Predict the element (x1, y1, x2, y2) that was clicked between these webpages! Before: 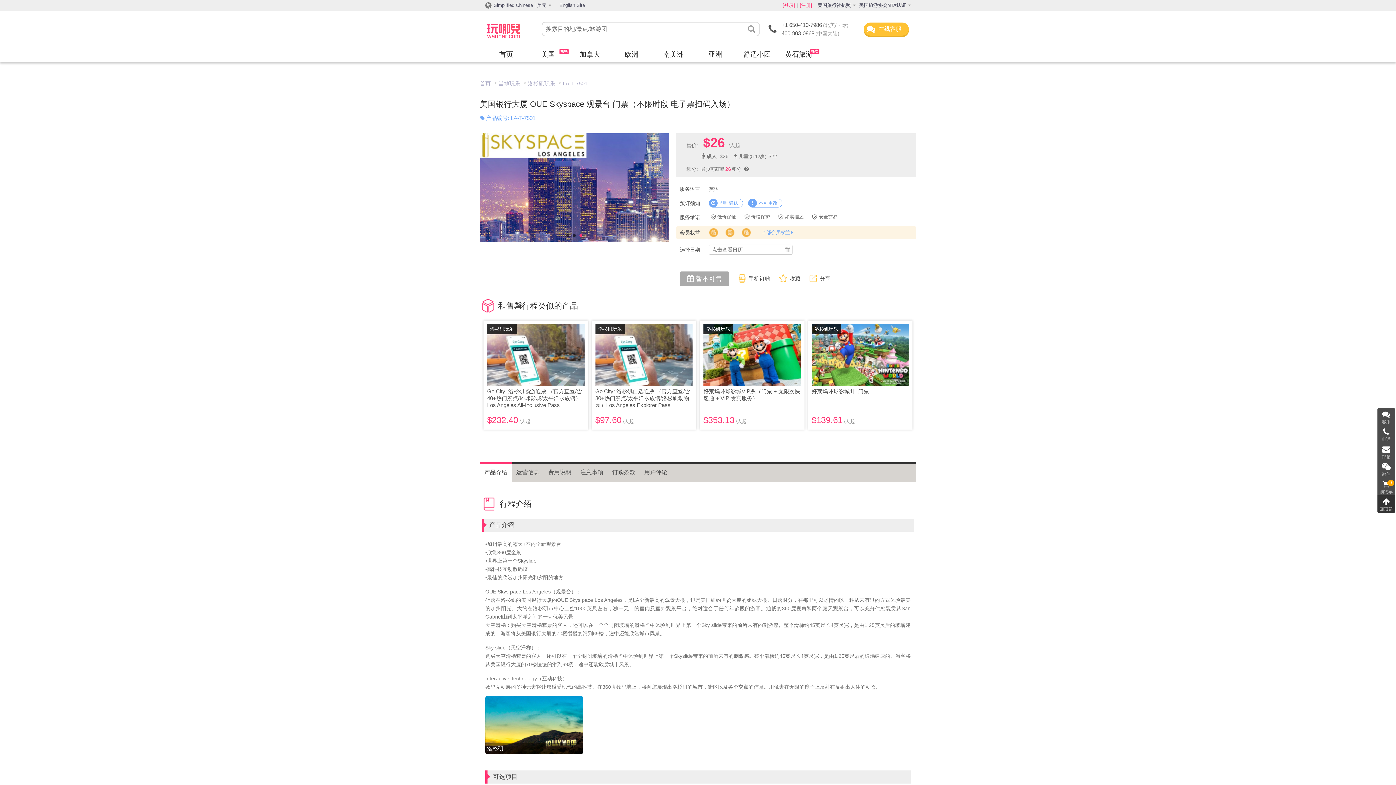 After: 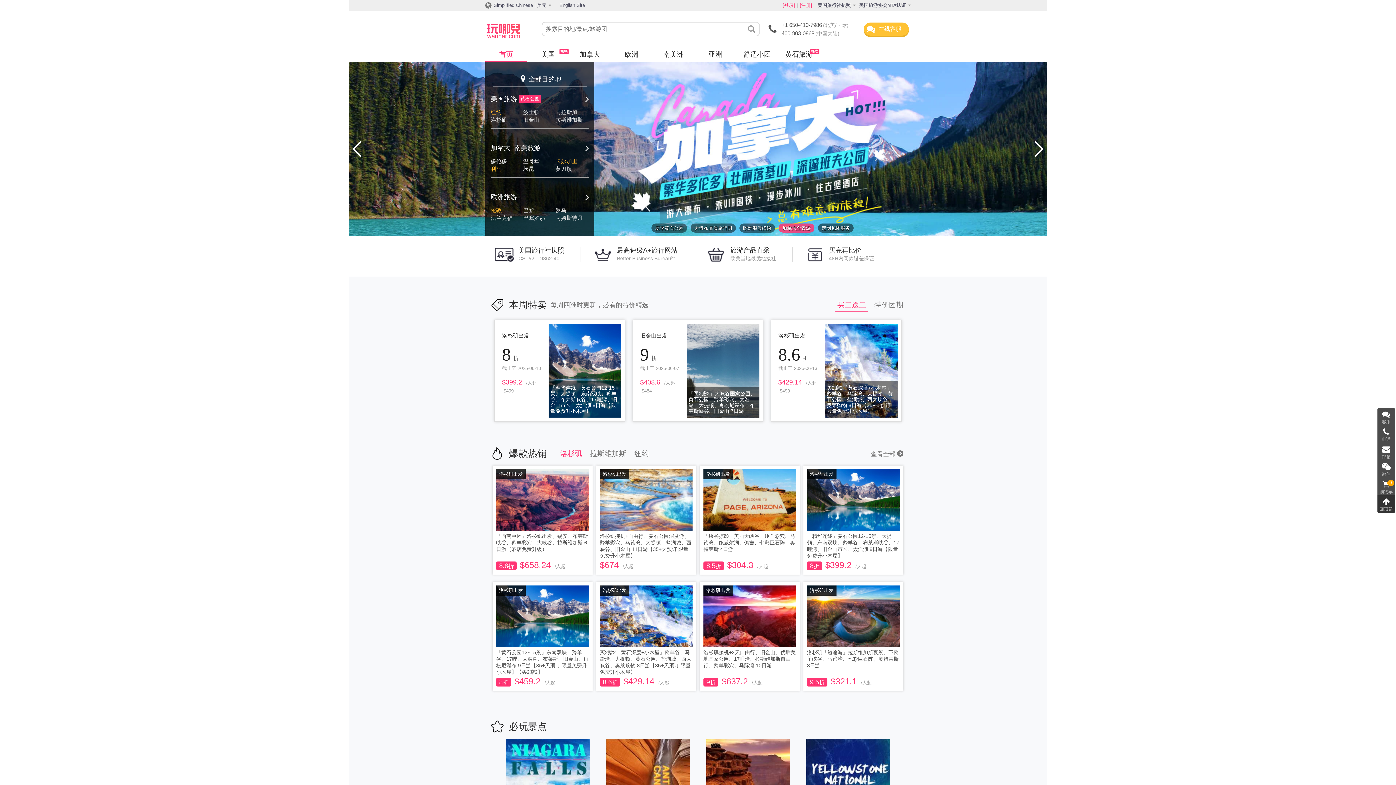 Action: label: 首页 bbox: (485, 47, 527, 61)